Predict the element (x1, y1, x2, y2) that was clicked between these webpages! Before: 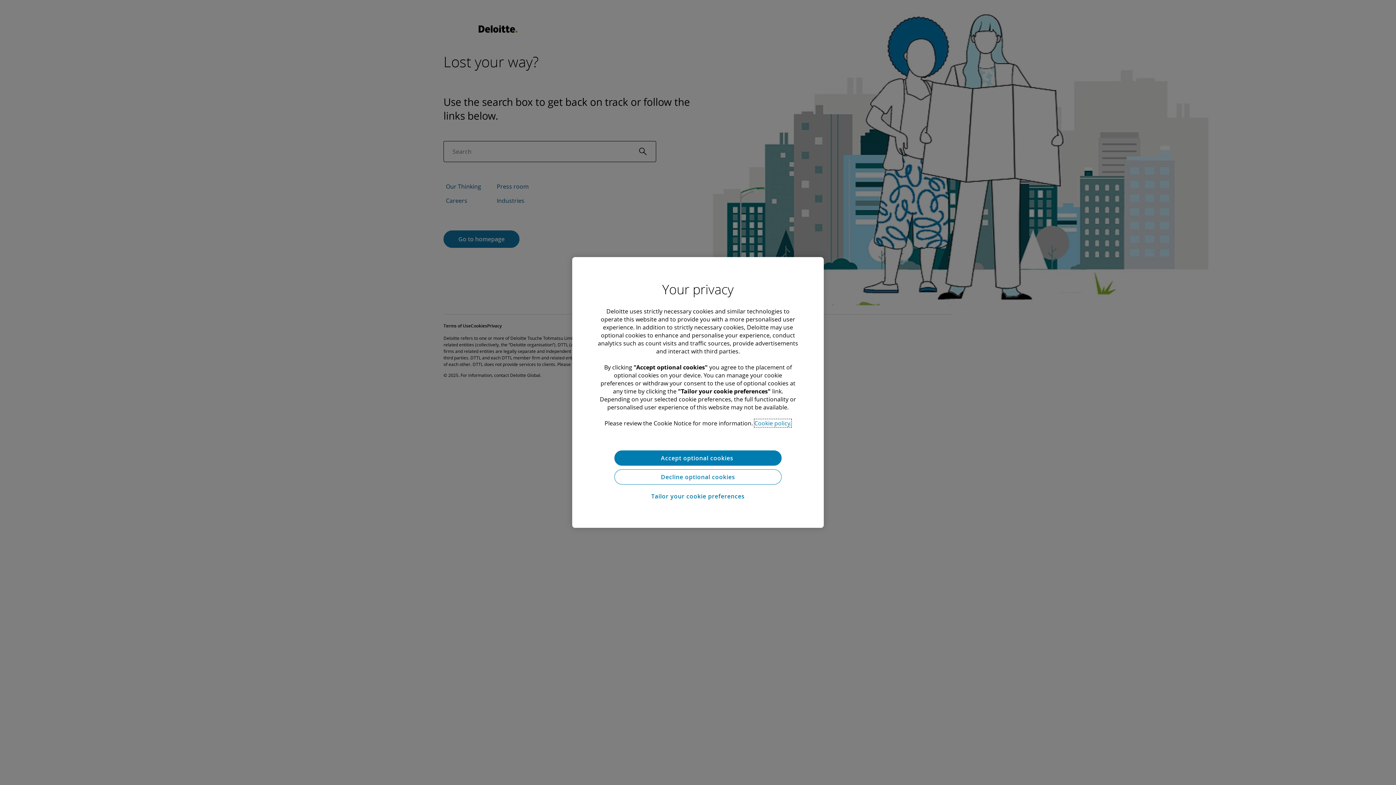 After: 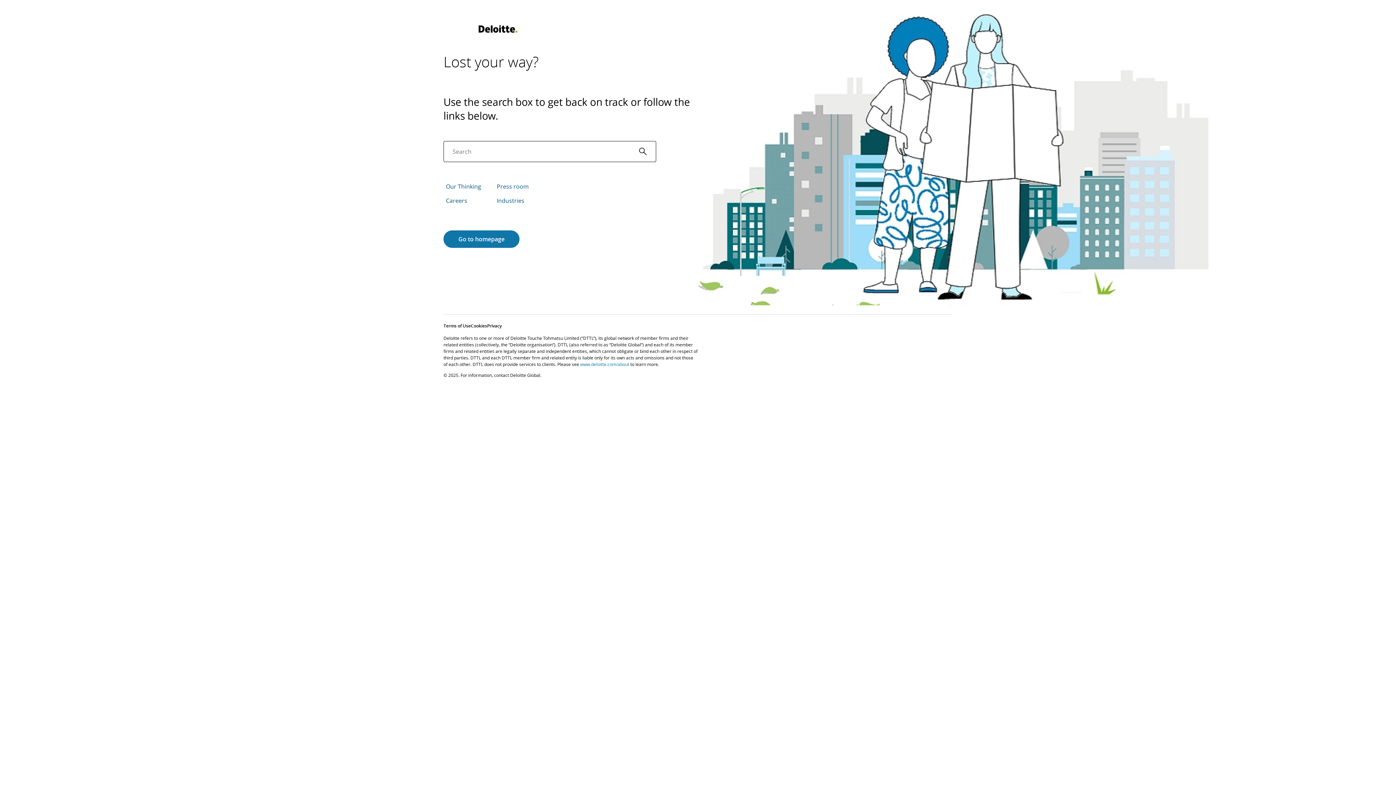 Action: bbox: (614, 469, 781, 484) label: Decline optional cookies